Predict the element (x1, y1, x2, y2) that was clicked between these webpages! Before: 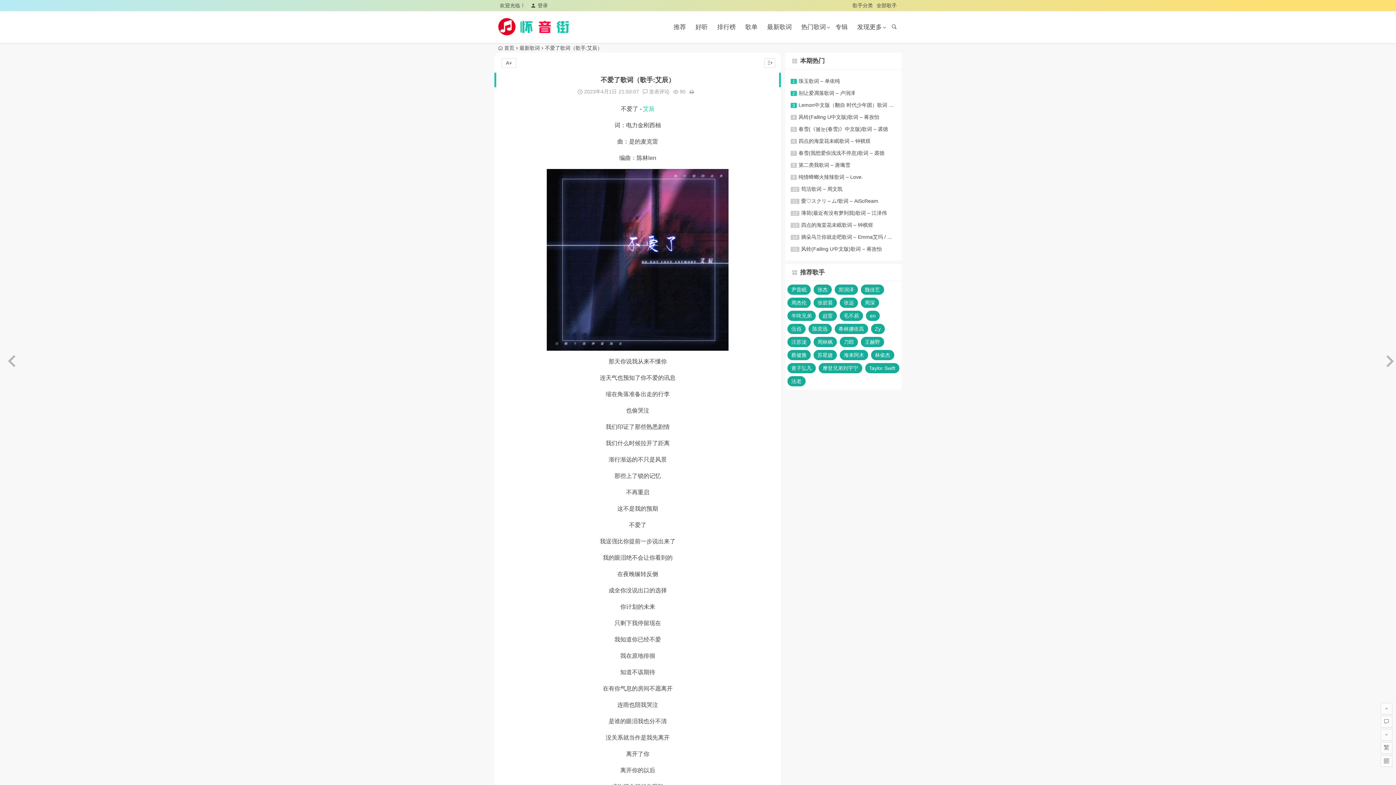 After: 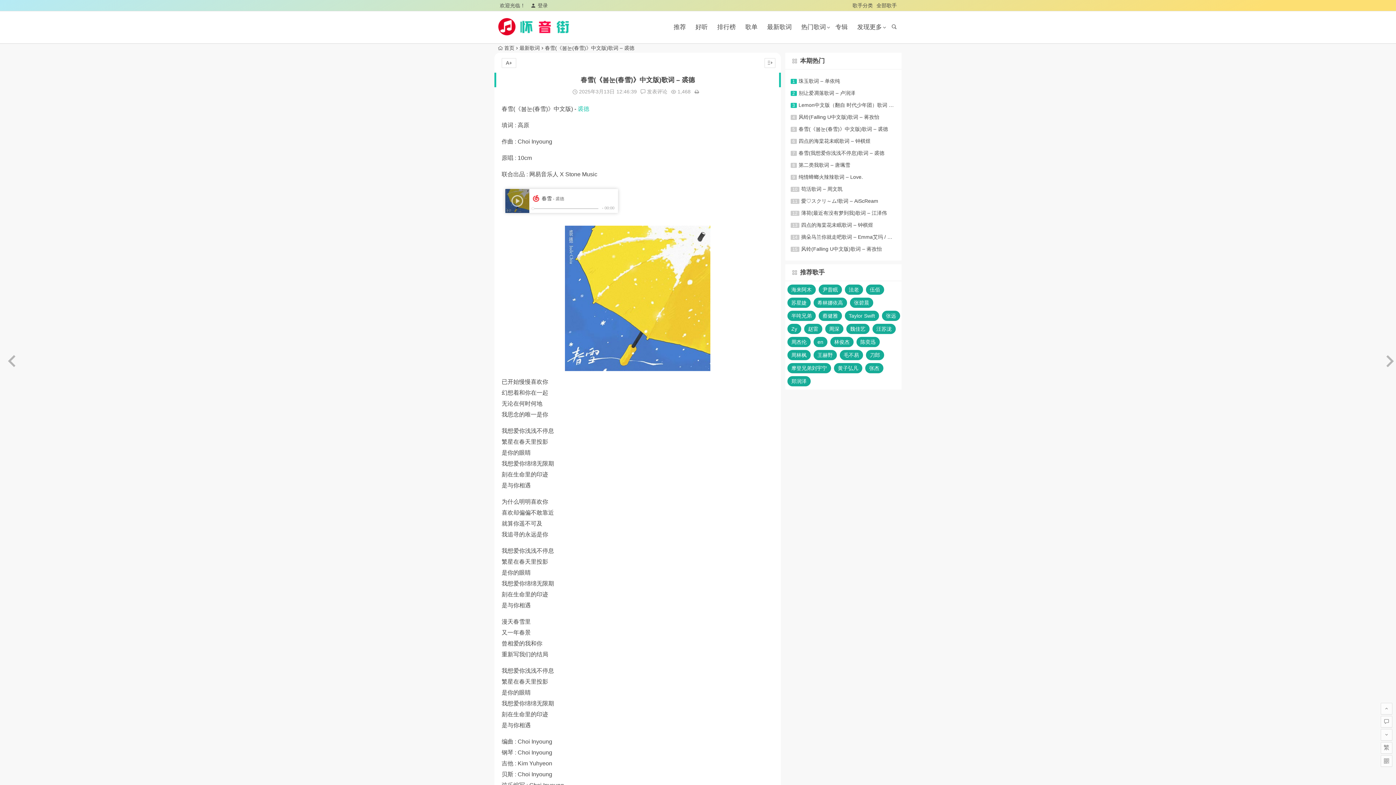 Action: bbox: (798, 126, 888, 132) label: 春雪(《봄눈(春雪)》中文版)歌词 – 裘德